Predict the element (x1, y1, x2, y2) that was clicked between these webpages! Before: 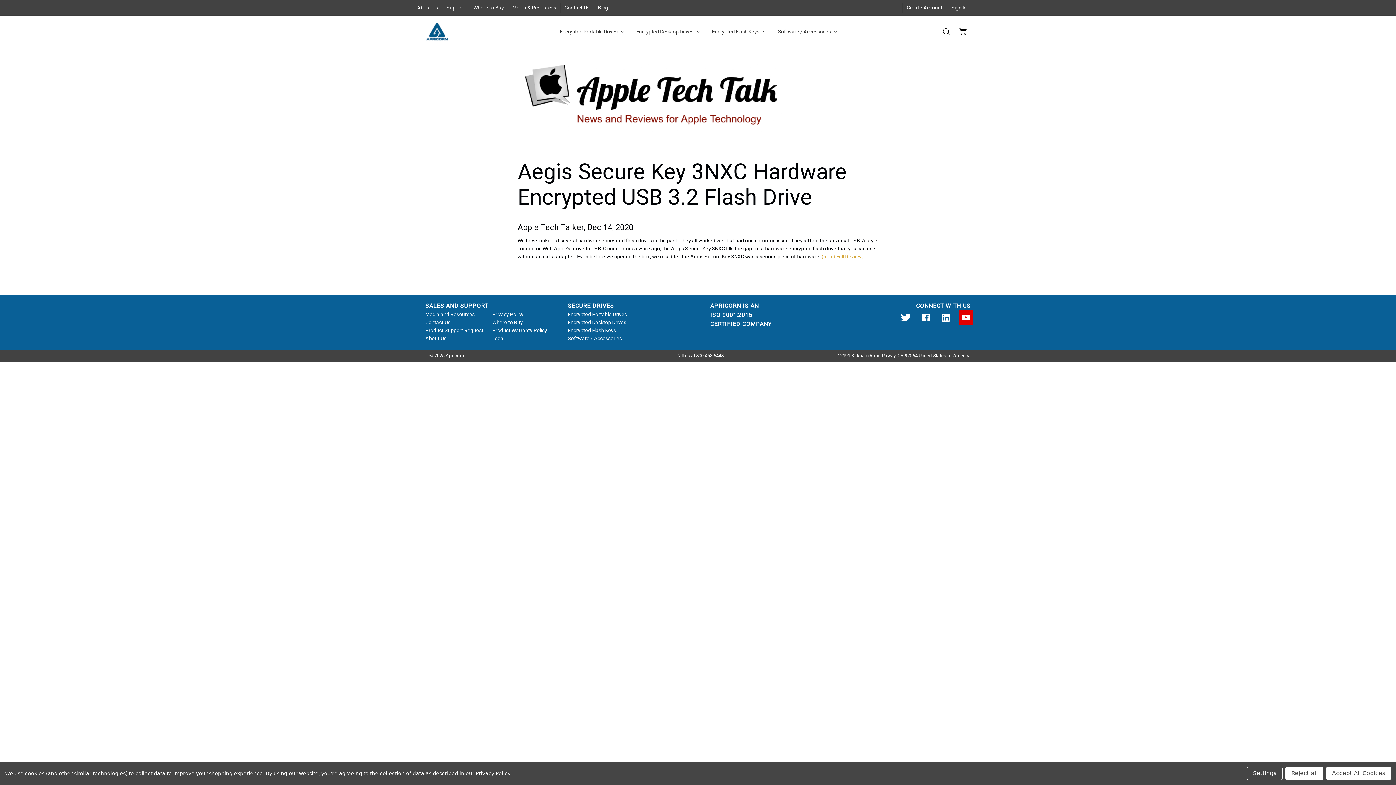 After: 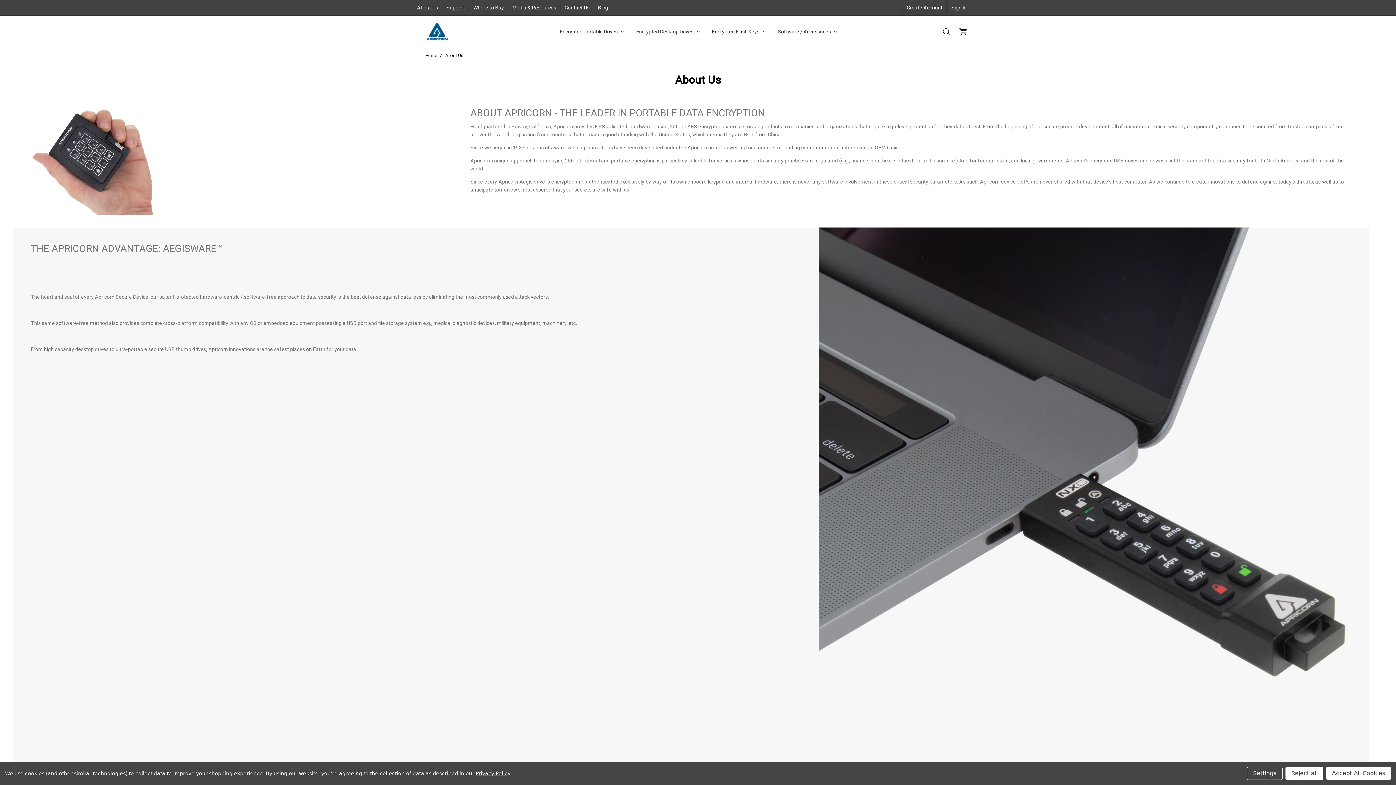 Action: bbox: (413, 2, 442, 12) label: About Us